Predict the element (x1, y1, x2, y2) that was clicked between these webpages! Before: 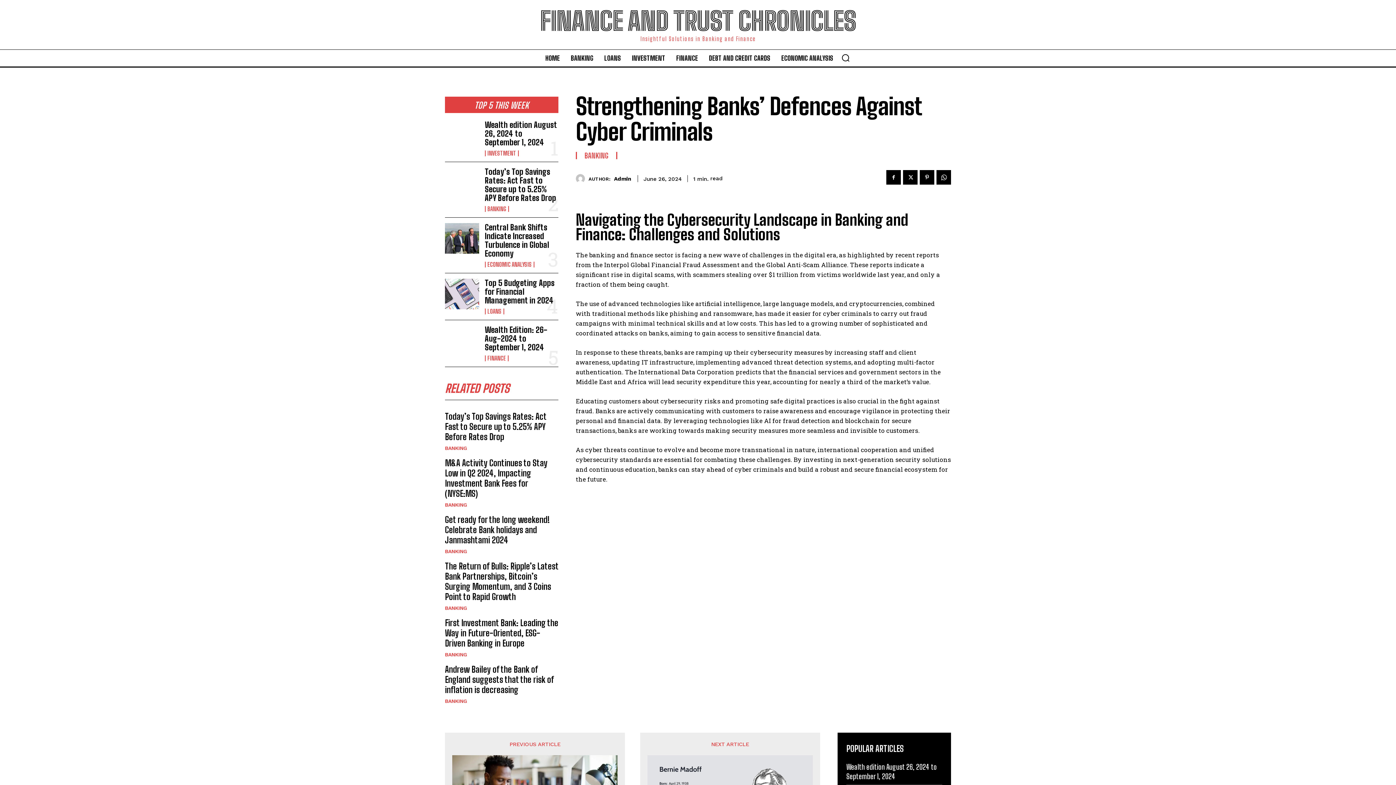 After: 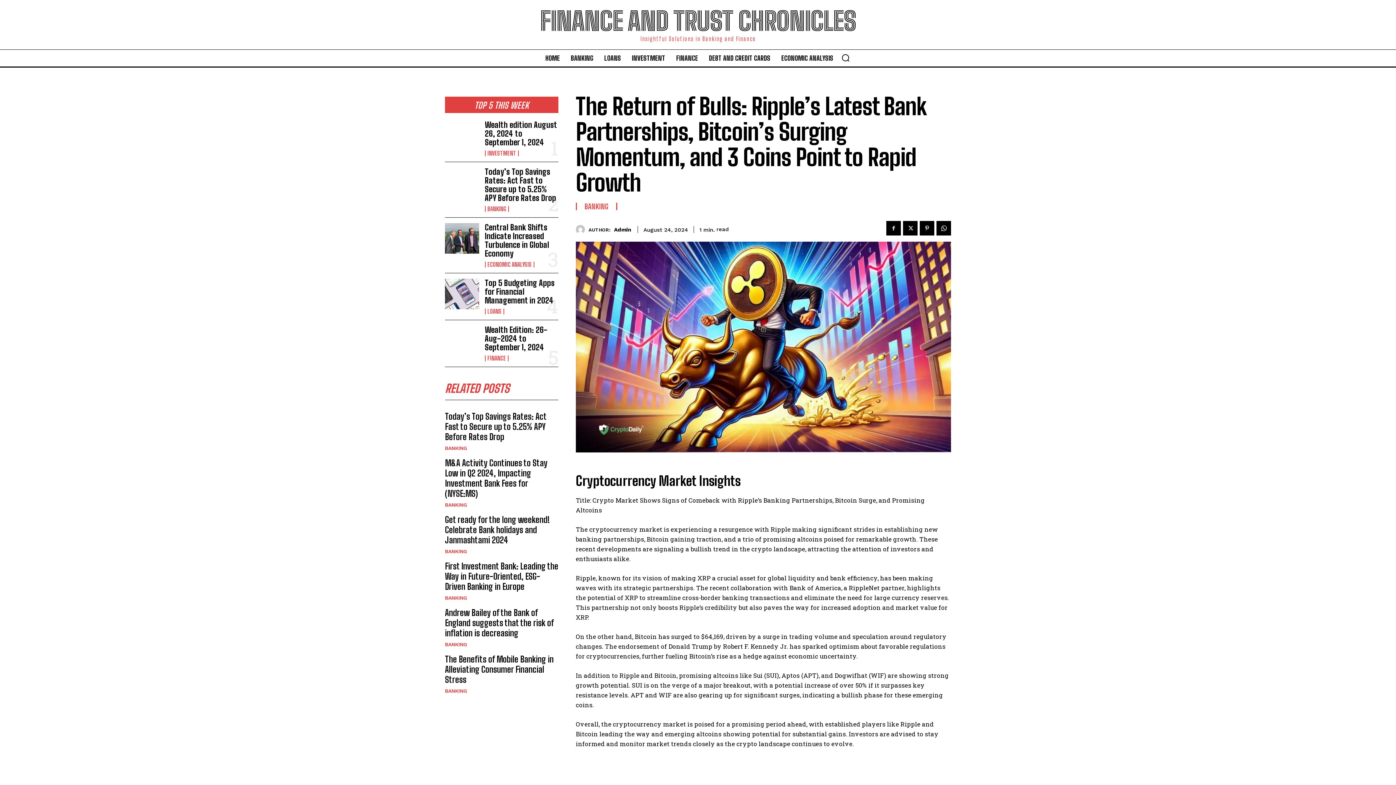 Action: bbox: (445, 561, 558, 602) label: The Return of Bulls: Ripple’s Latest Bank Partnerships, Bitcoin’s Surging Momentum, and 3 Coins Point to Rapid Growth